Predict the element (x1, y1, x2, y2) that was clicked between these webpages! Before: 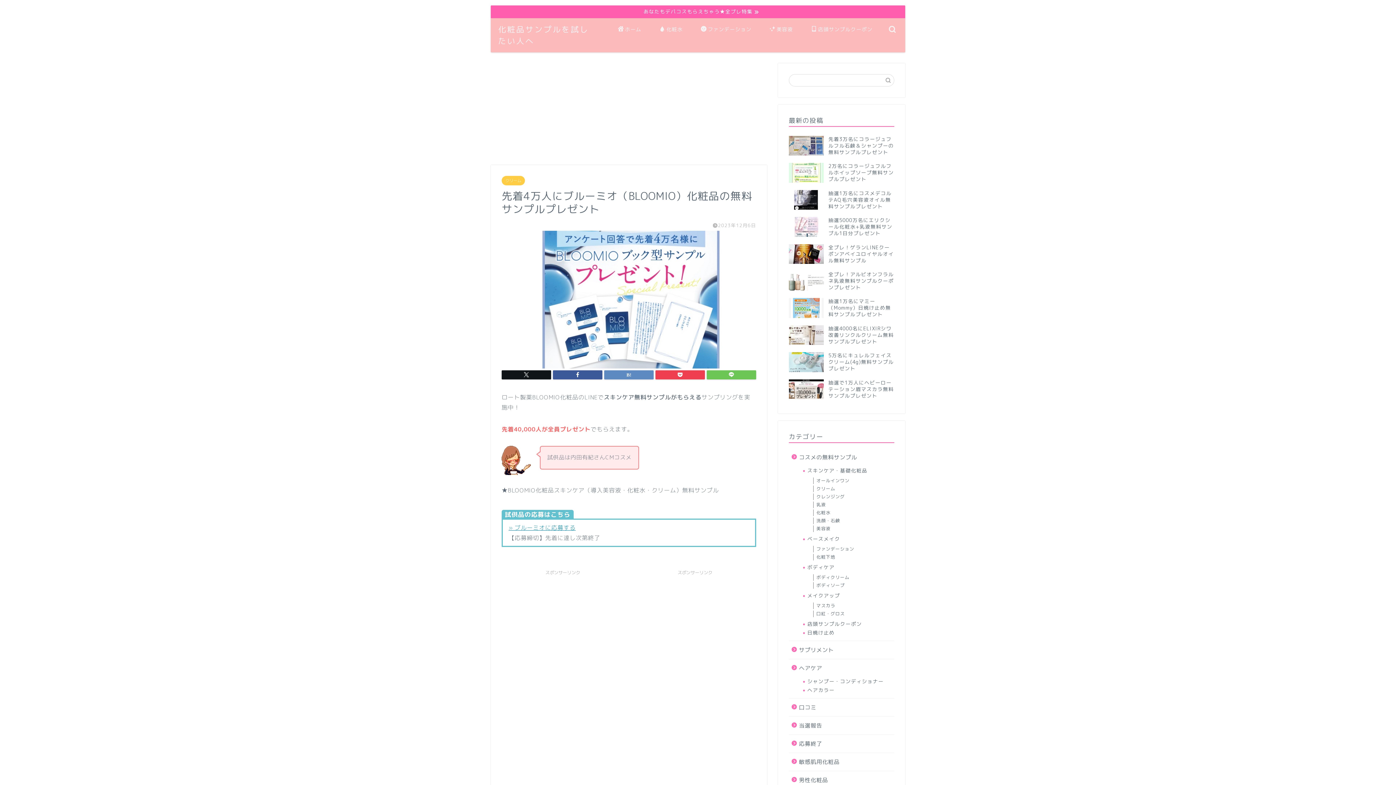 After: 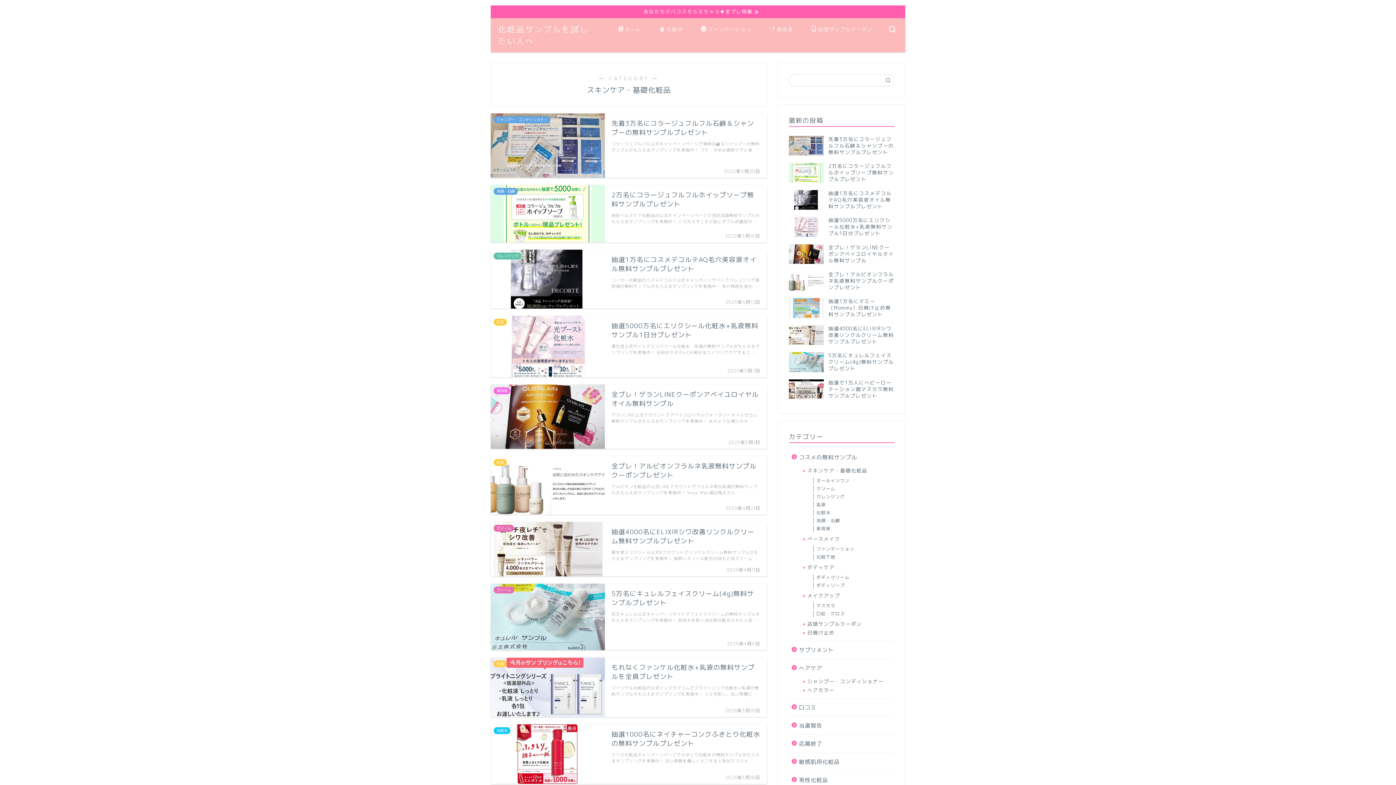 Action: bbox: (798, 466, 893, 475) label: スキンケア・基礎化粧品